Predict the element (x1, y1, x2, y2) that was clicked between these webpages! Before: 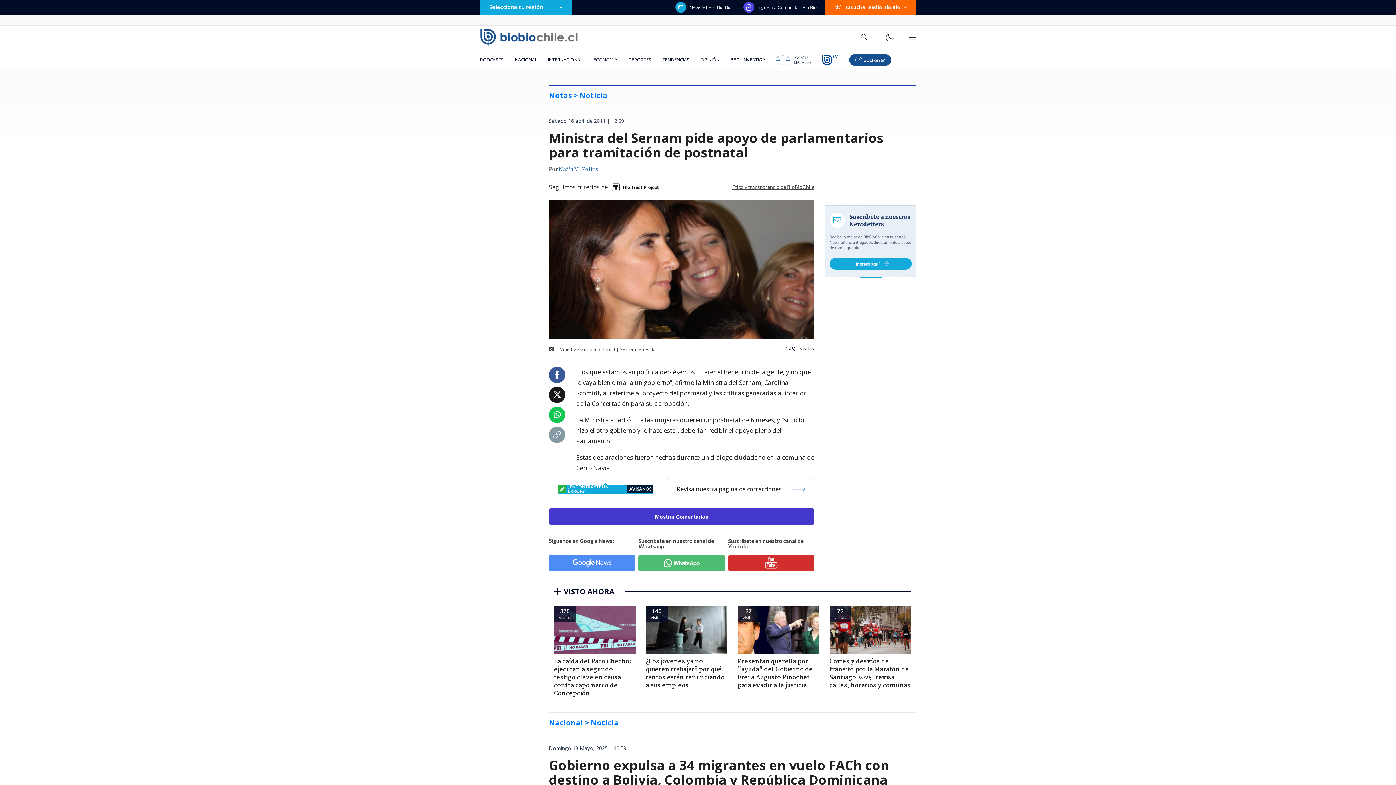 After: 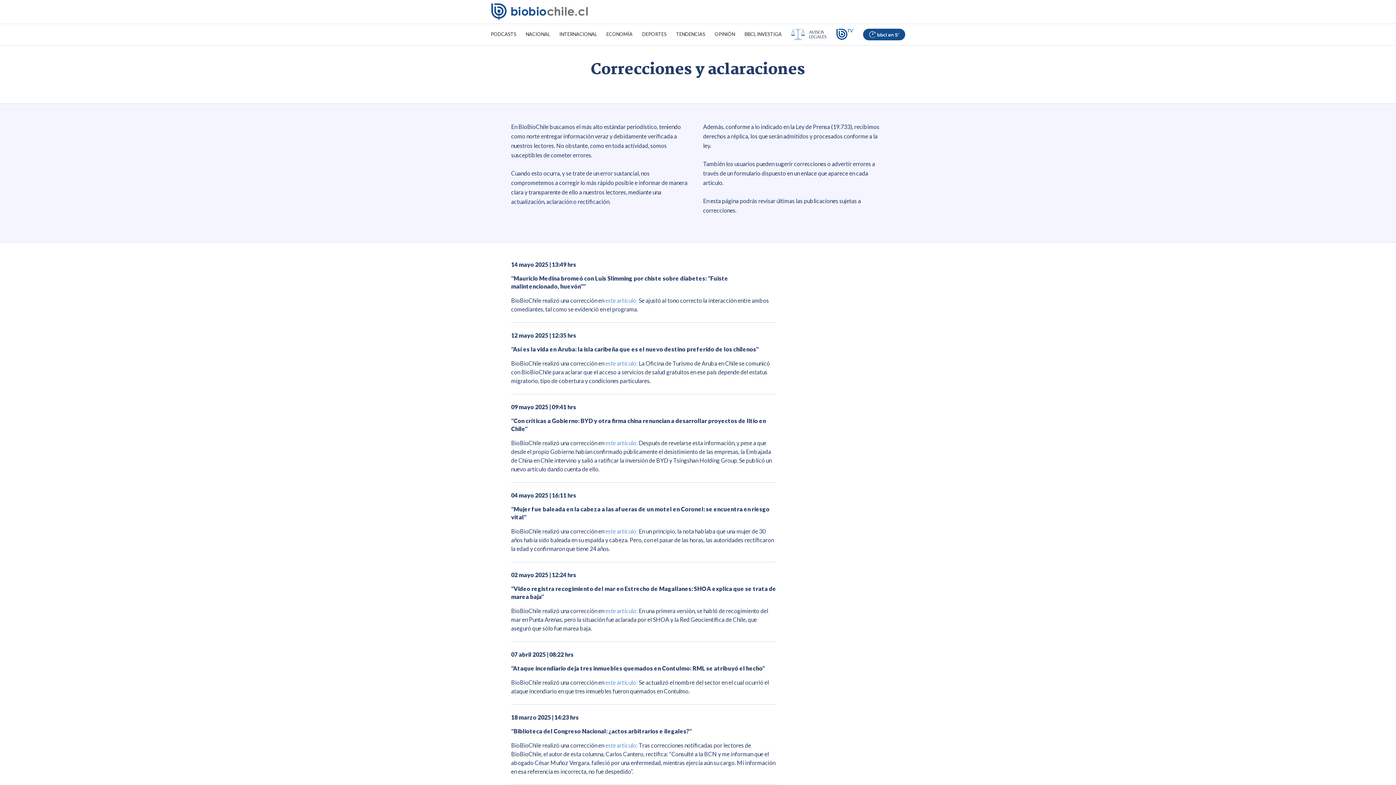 Action: bbox: (668, 479, 814, 499) label: Revisa nuestra página de correcciones